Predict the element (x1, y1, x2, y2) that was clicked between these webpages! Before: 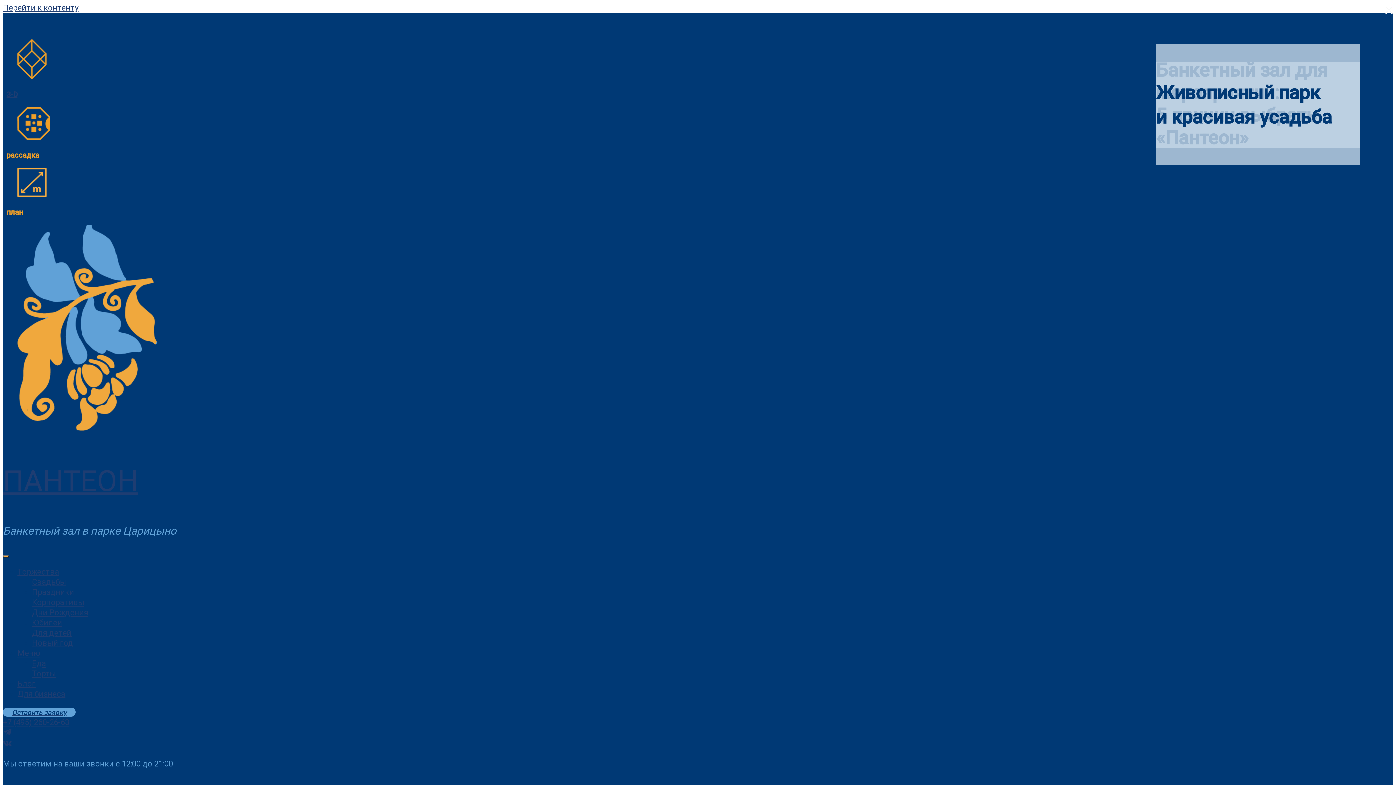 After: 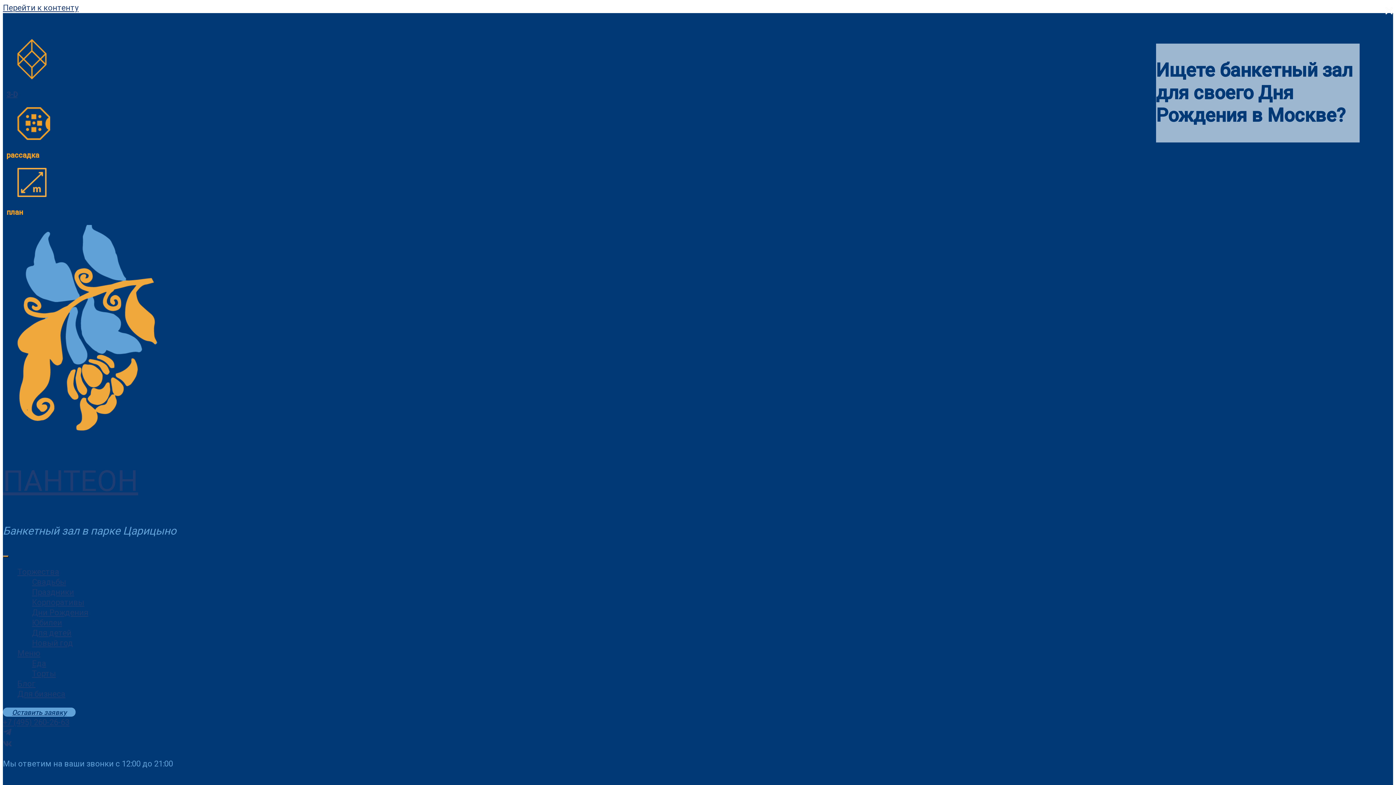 Action: bbox: (32, 608, 88, 617) label: Дни Рождения